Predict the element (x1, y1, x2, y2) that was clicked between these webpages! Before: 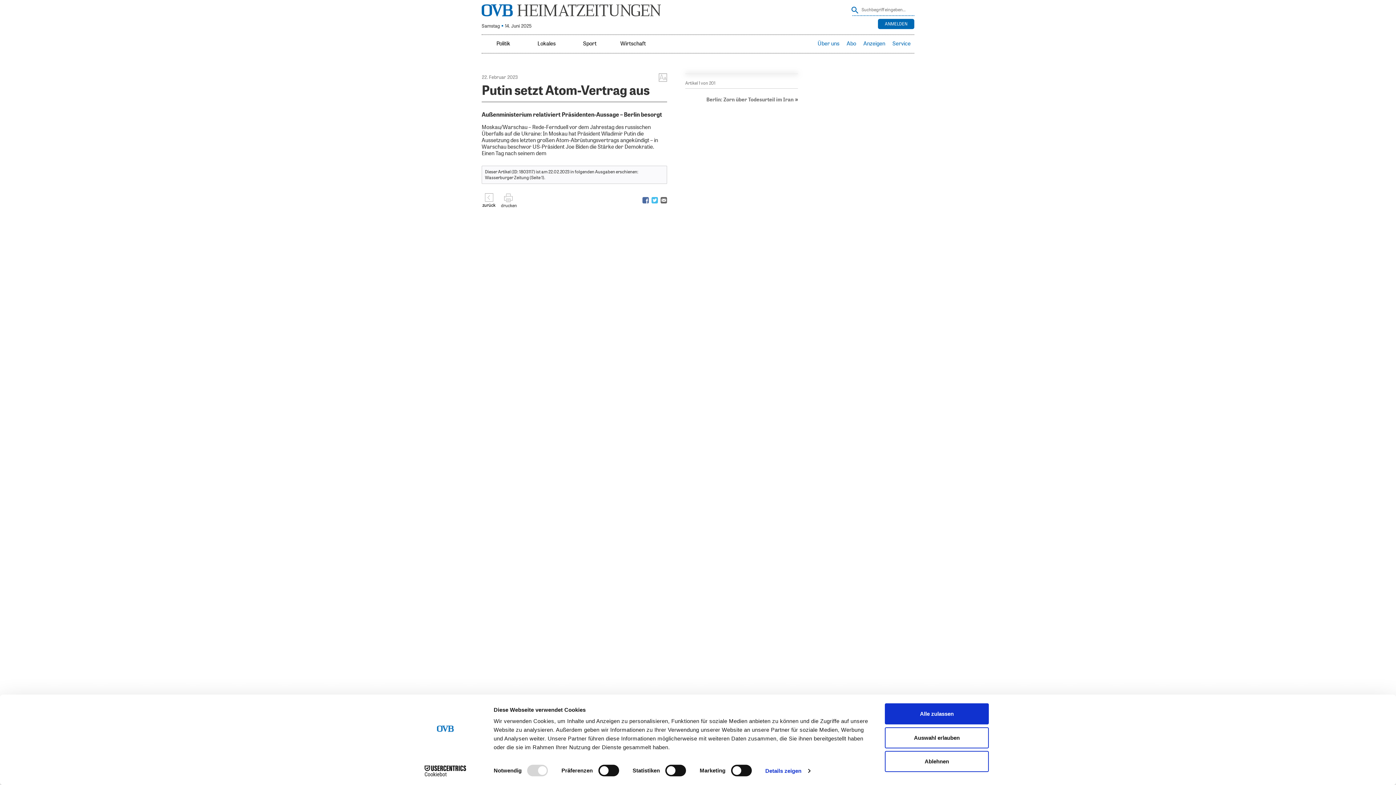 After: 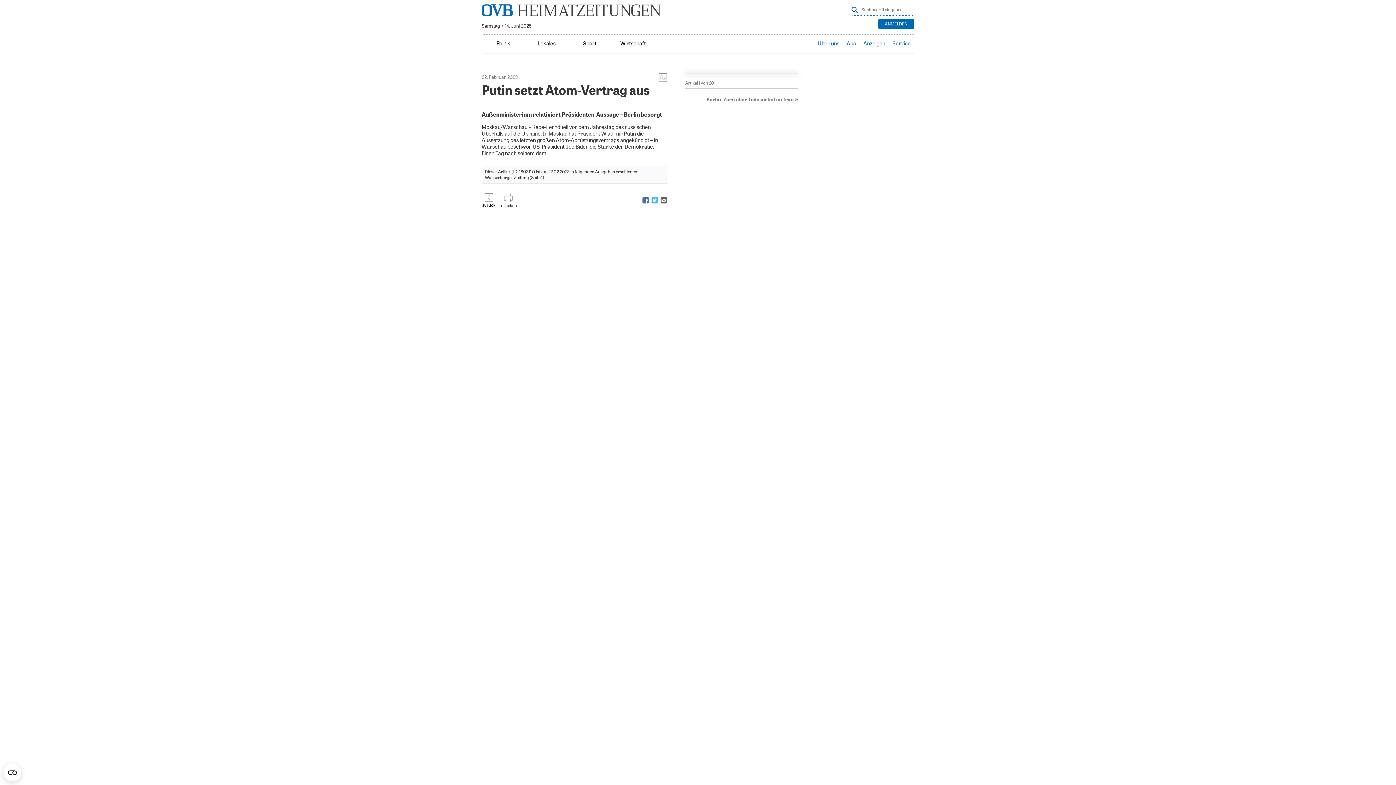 Action: label: Ablehnen bbox: (885, 751, 989, 772)